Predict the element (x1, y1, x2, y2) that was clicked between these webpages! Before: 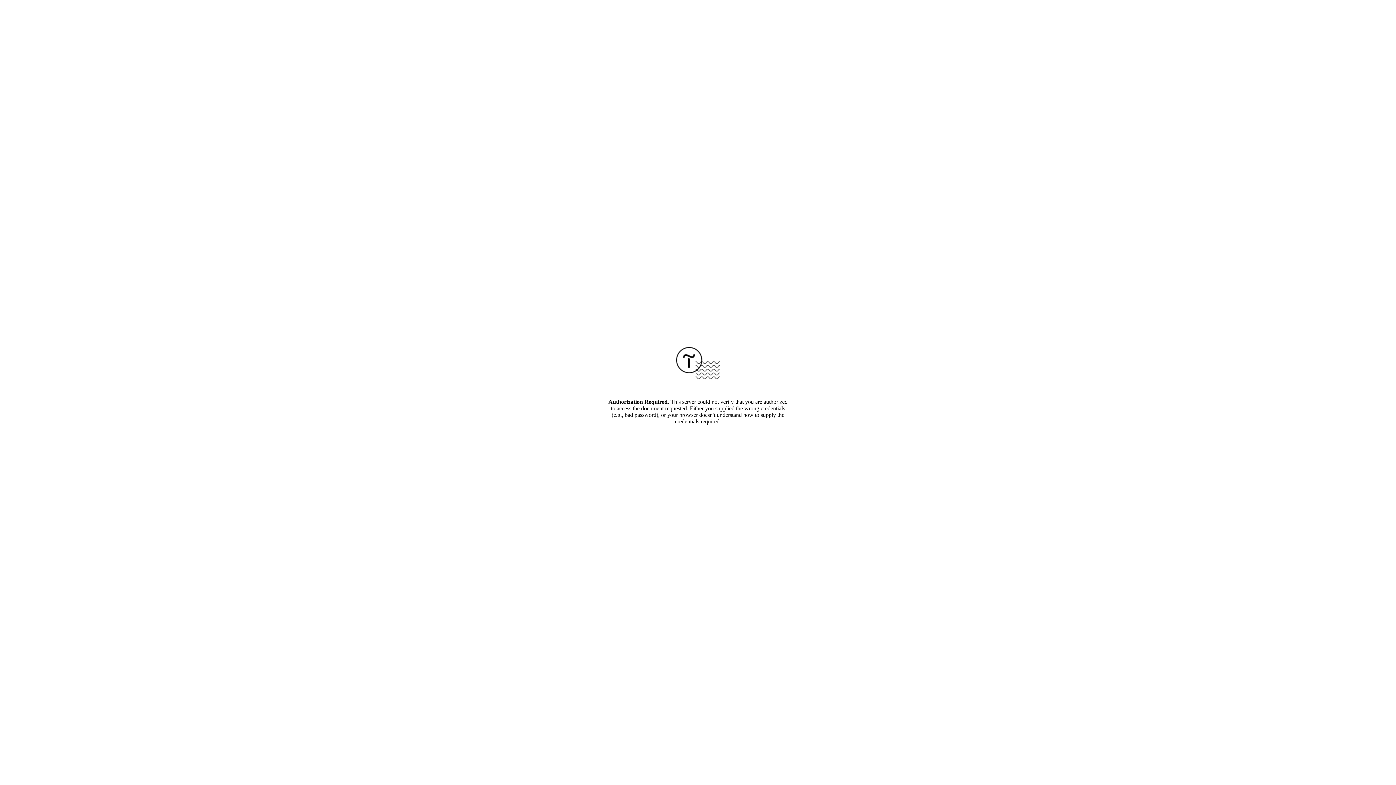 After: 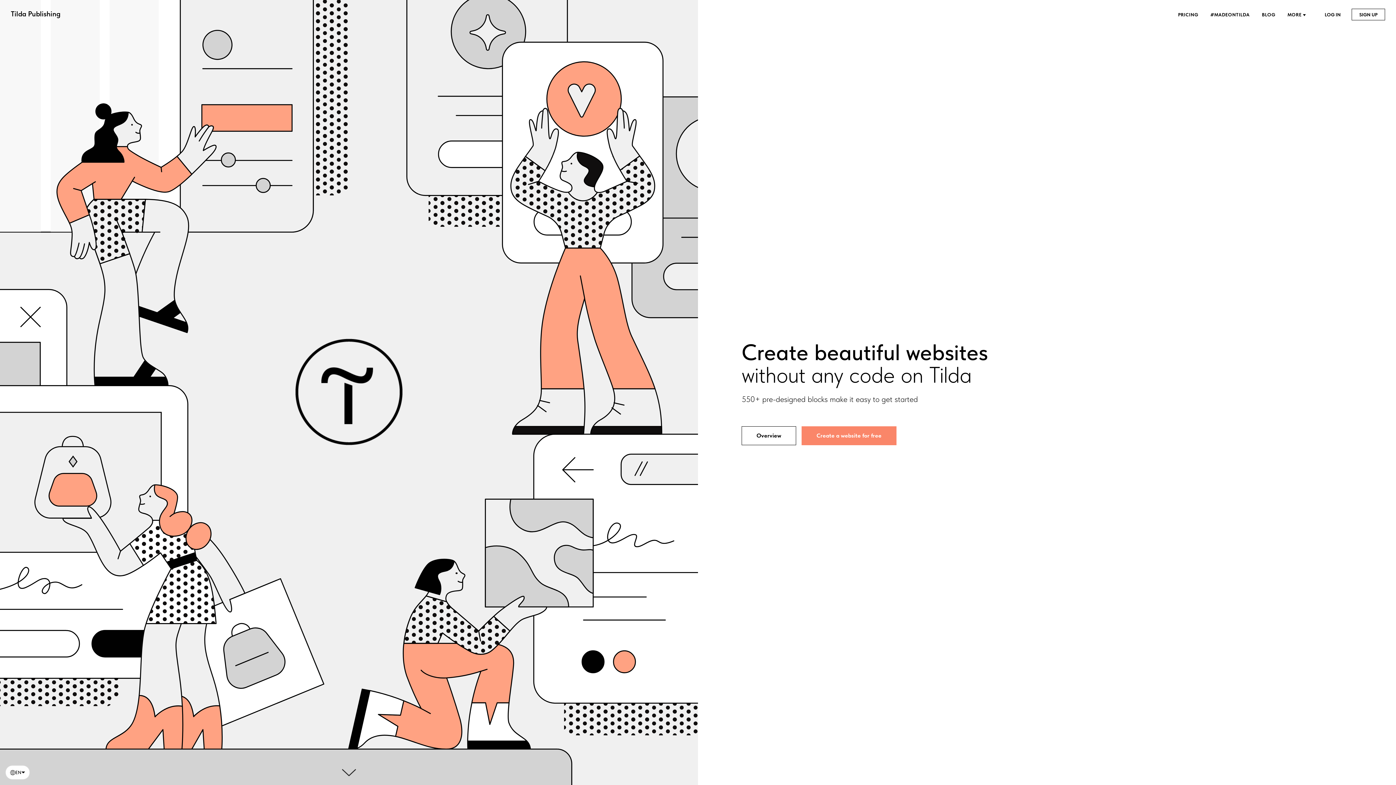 Action: bbox: (676, 374, 720, 380)